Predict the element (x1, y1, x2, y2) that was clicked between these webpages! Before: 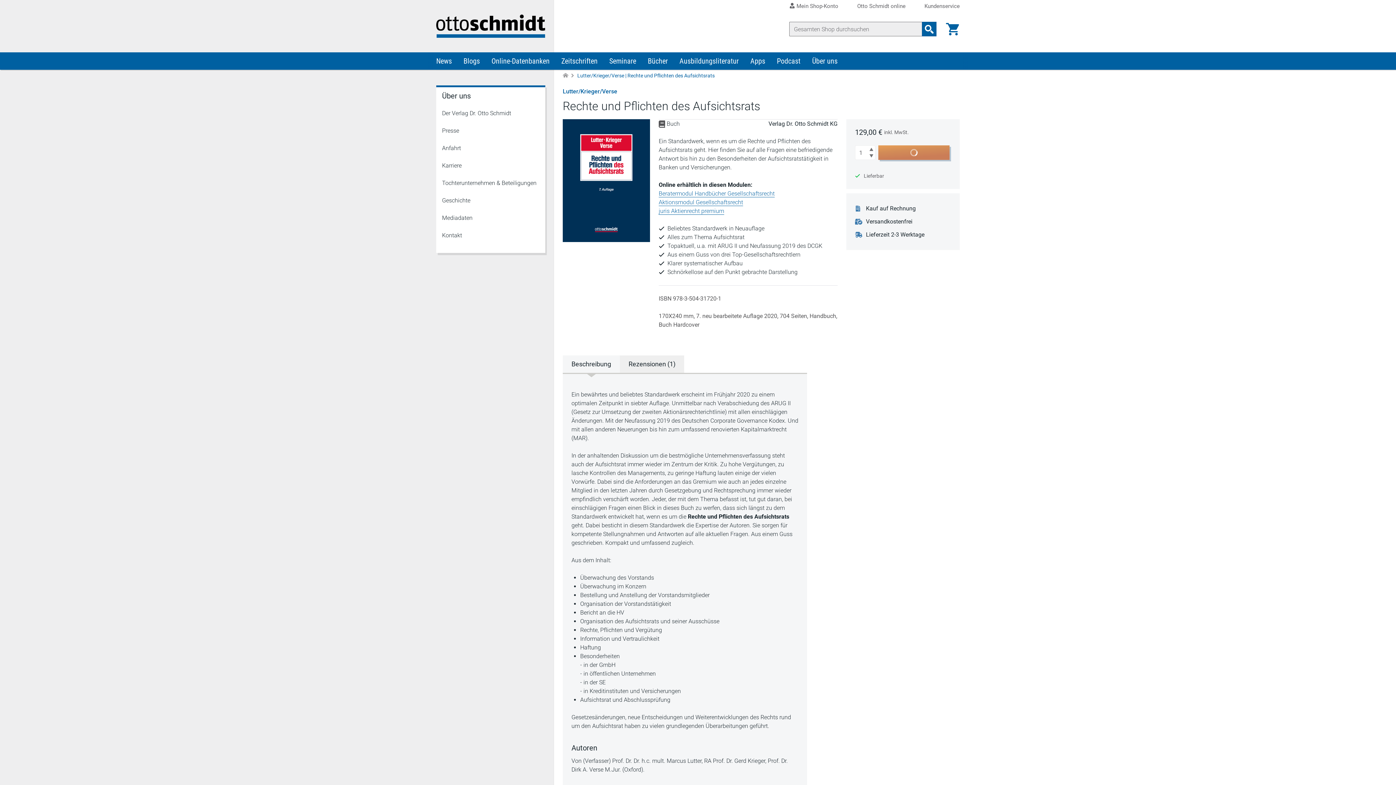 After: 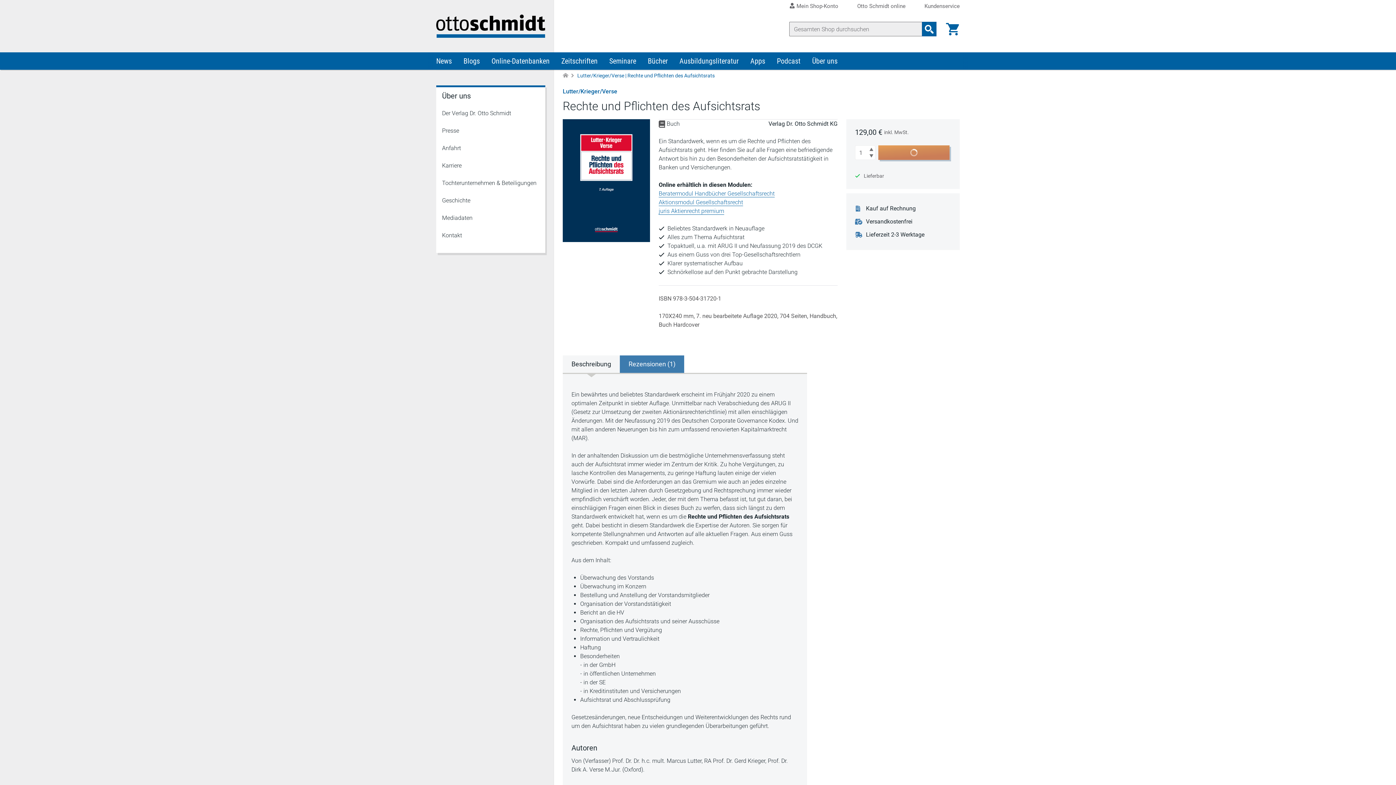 Action: bbox: (620, 355, 684, 373) label: Rezensionen (1)